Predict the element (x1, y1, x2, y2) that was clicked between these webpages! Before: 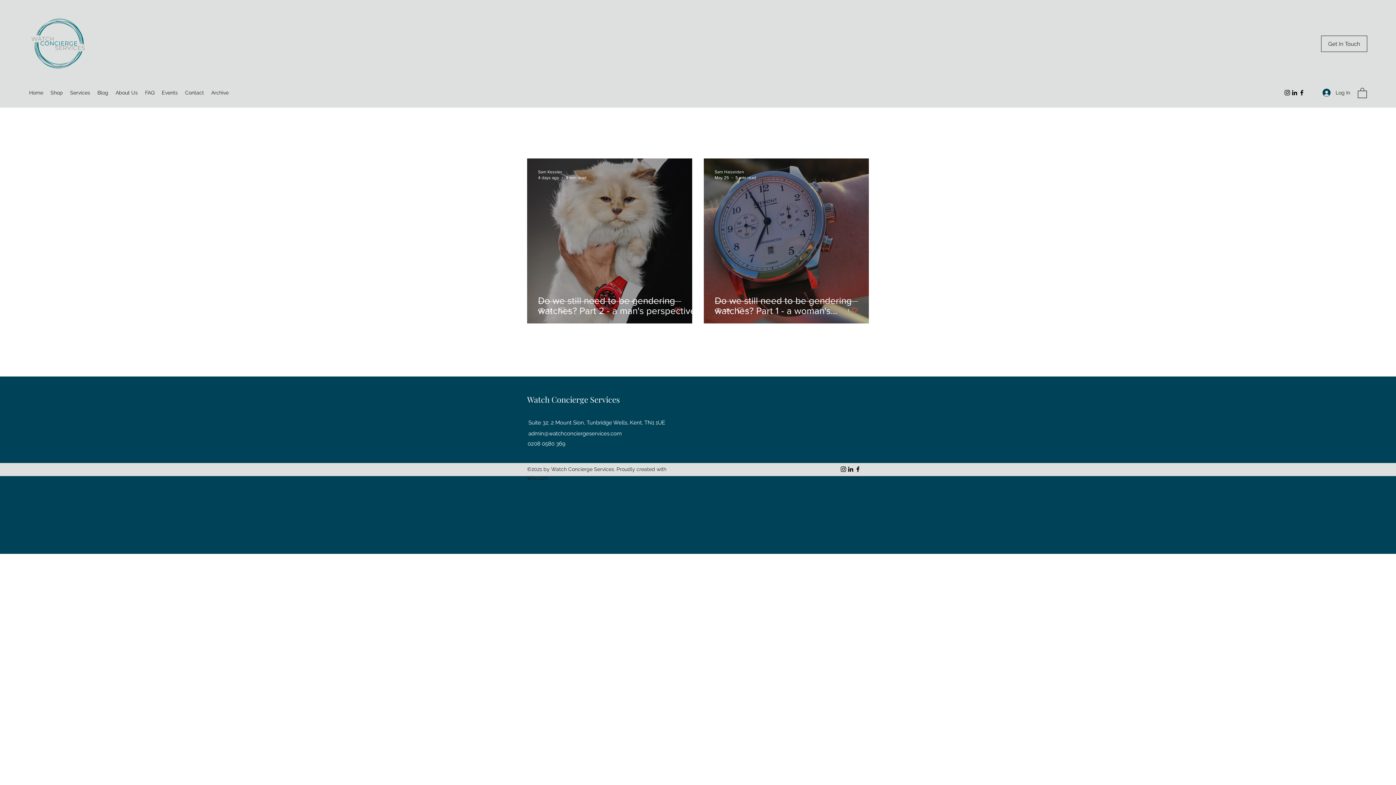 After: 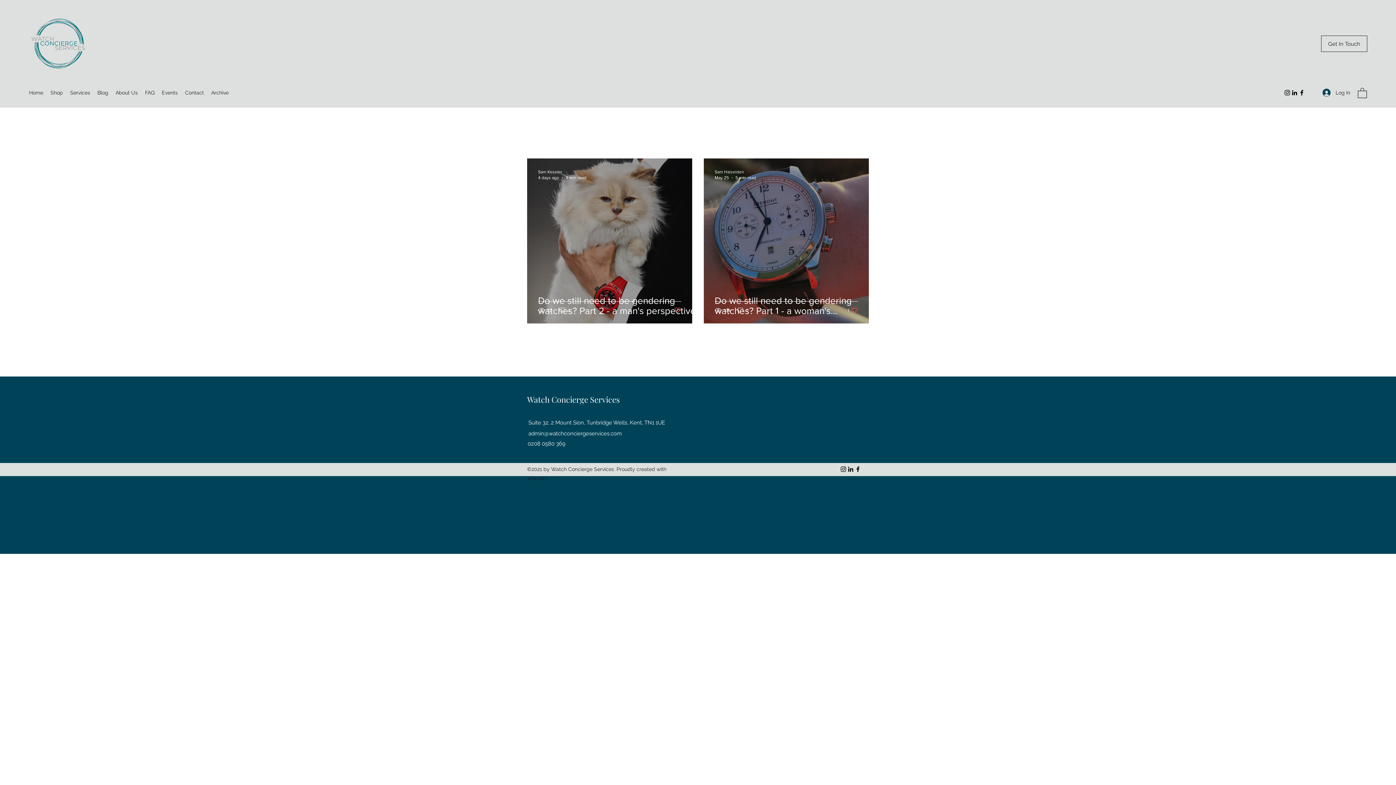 Action: bbox: (1291, 89, 1298, 96) label: LinkedIn